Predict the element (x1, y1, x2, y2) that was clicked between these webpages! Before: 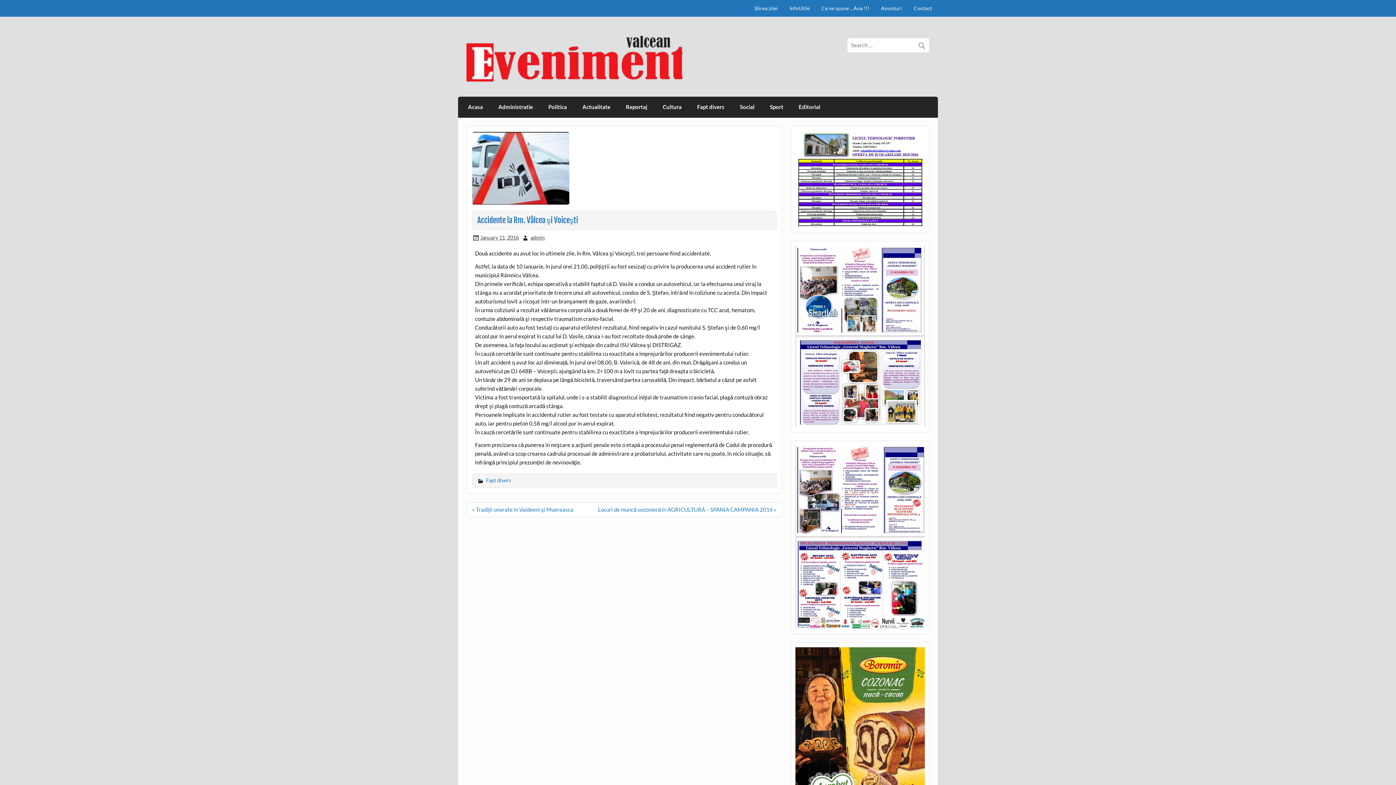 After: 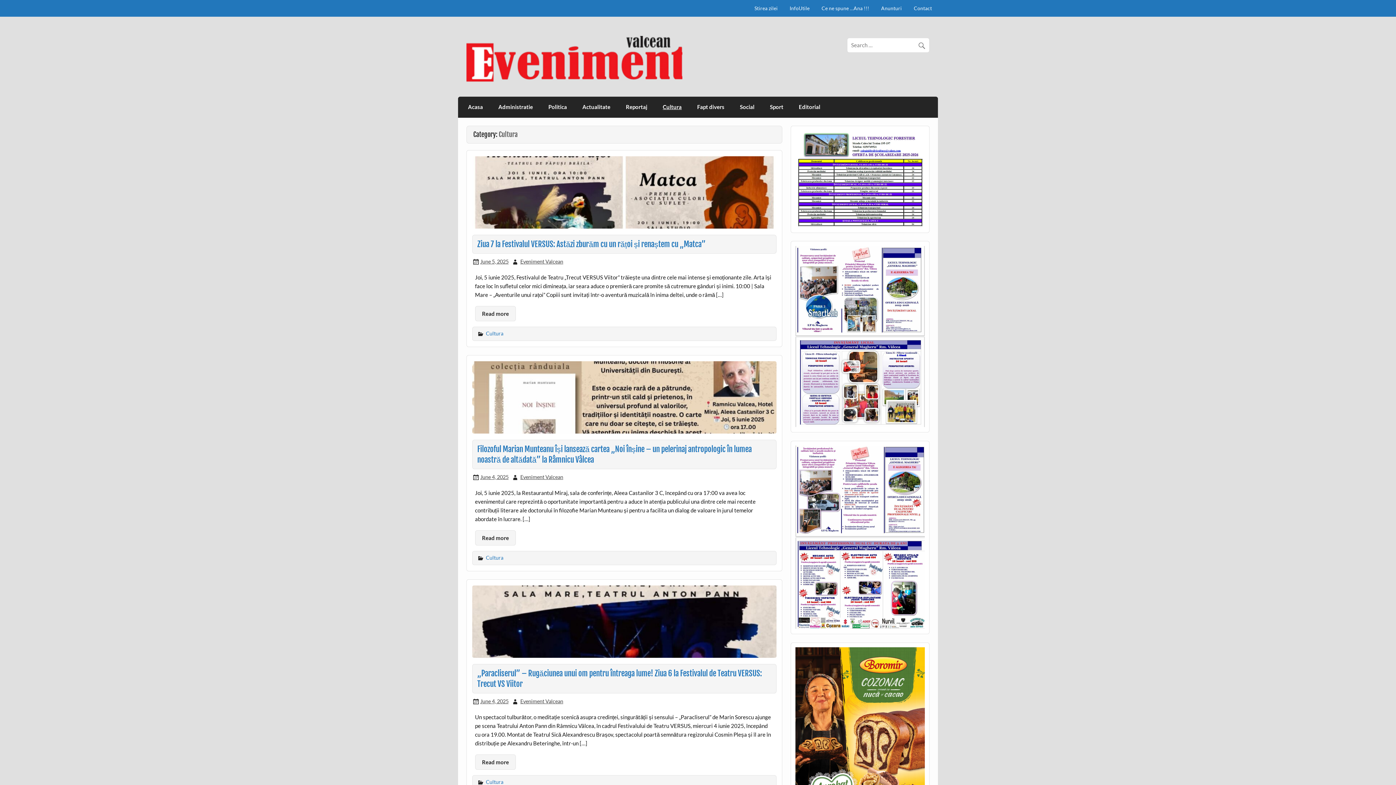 Action: label: Cultura bbox: (655, 96, 689, 117)